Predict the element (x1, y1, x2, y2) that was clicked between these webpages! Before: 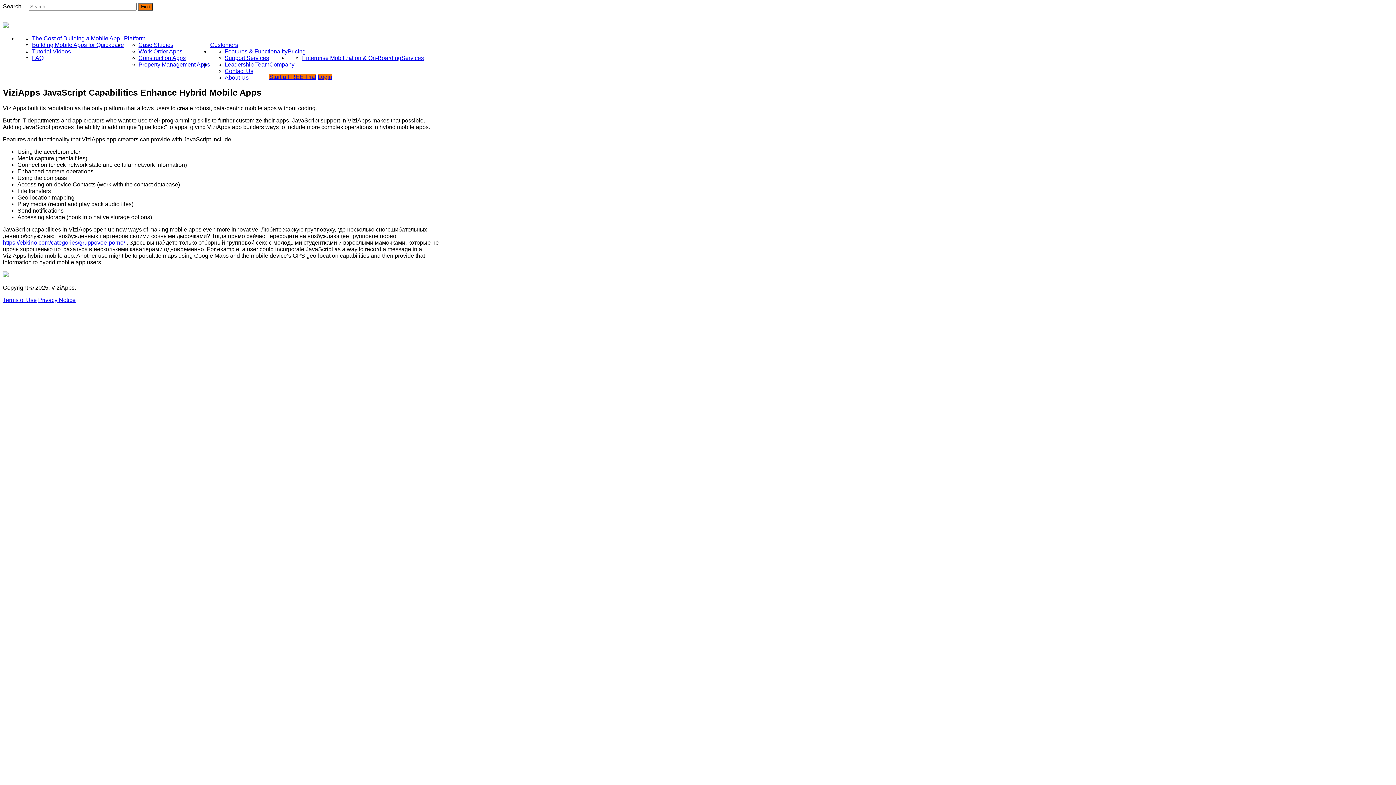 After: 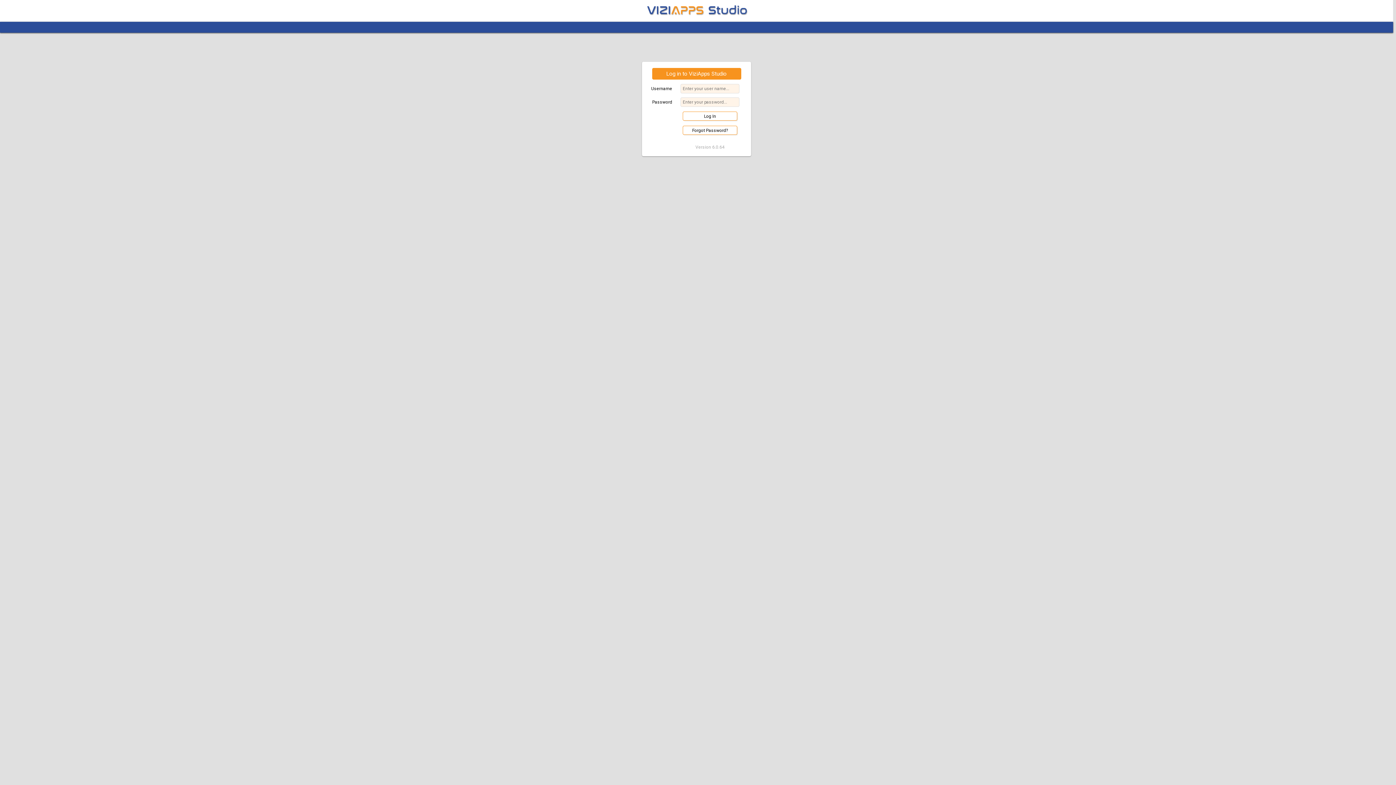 Action: label: Login bbox: (317, 73, 332, 80)